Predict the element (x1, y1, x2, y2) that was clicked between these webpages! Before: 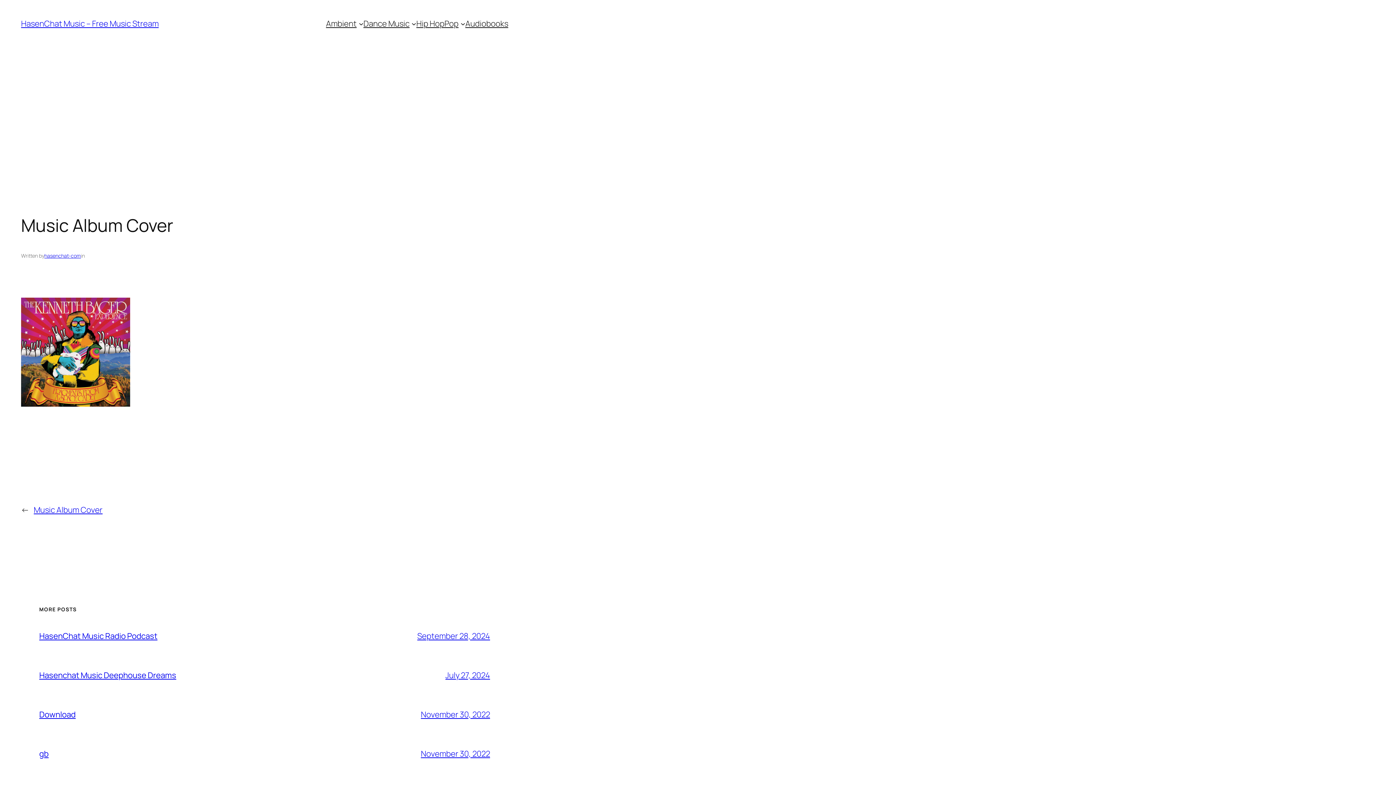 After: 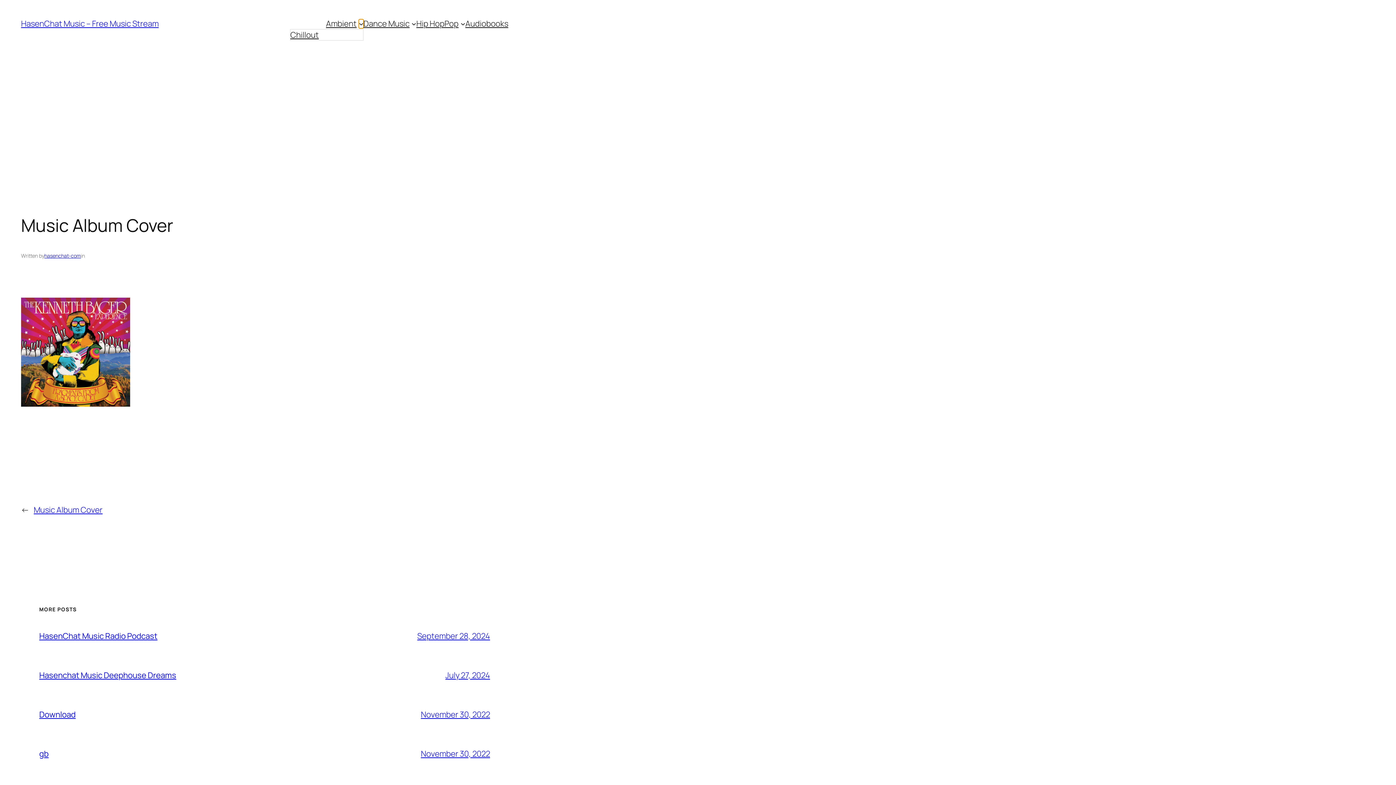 Action: label: Ambient submenu bbox: (358, 21, 363, 26)